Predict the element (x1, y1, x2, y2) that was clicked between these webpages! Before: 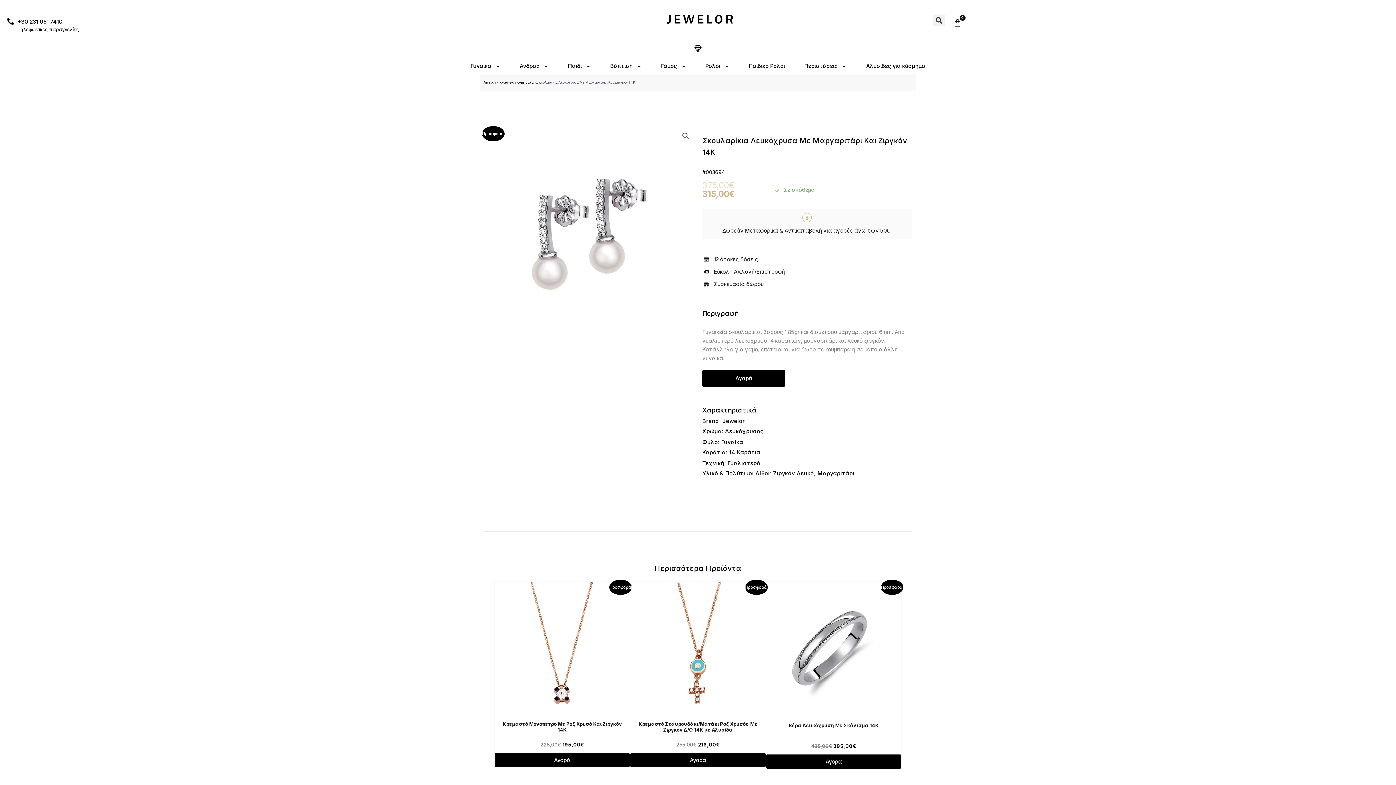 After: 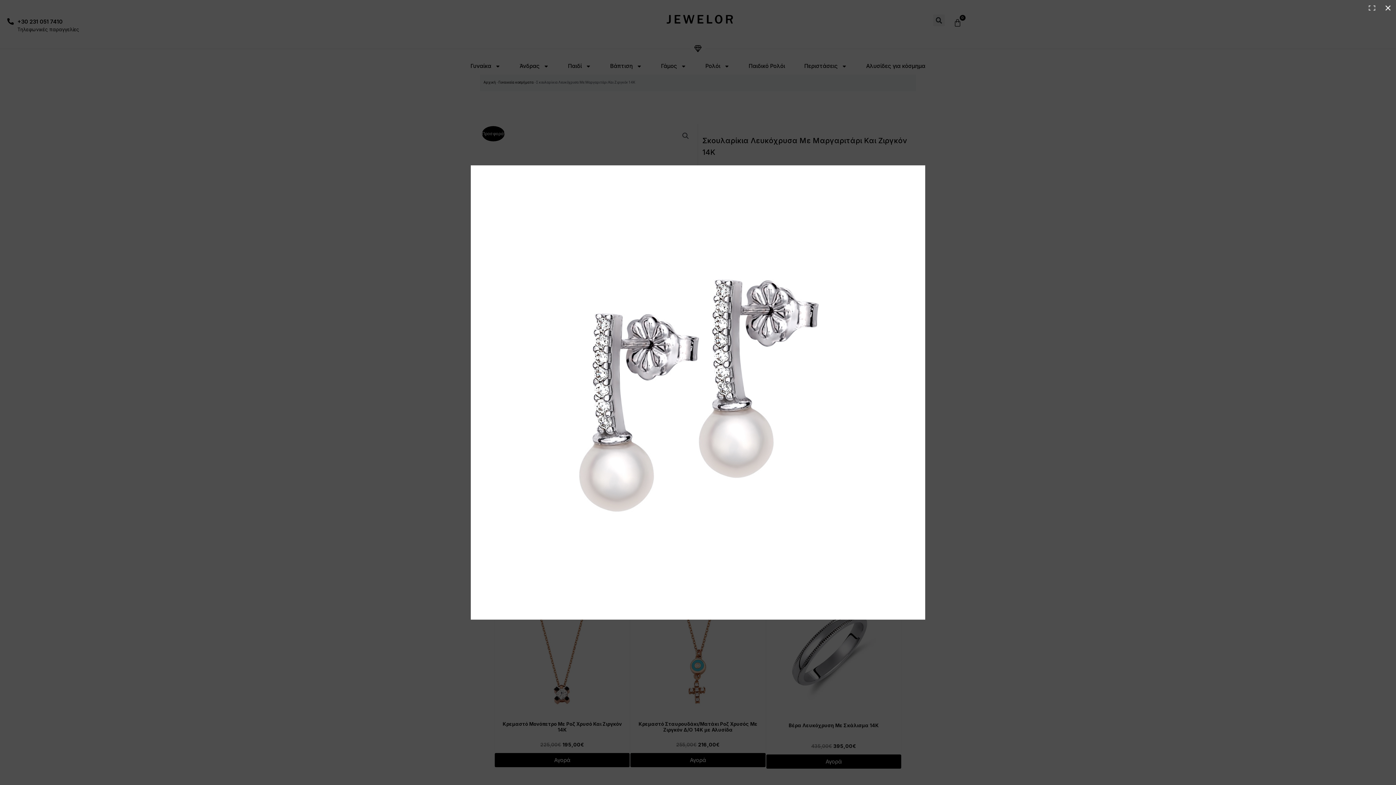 Action: bbox: (679, 129, 692, 142) label: View full-screen image gallery